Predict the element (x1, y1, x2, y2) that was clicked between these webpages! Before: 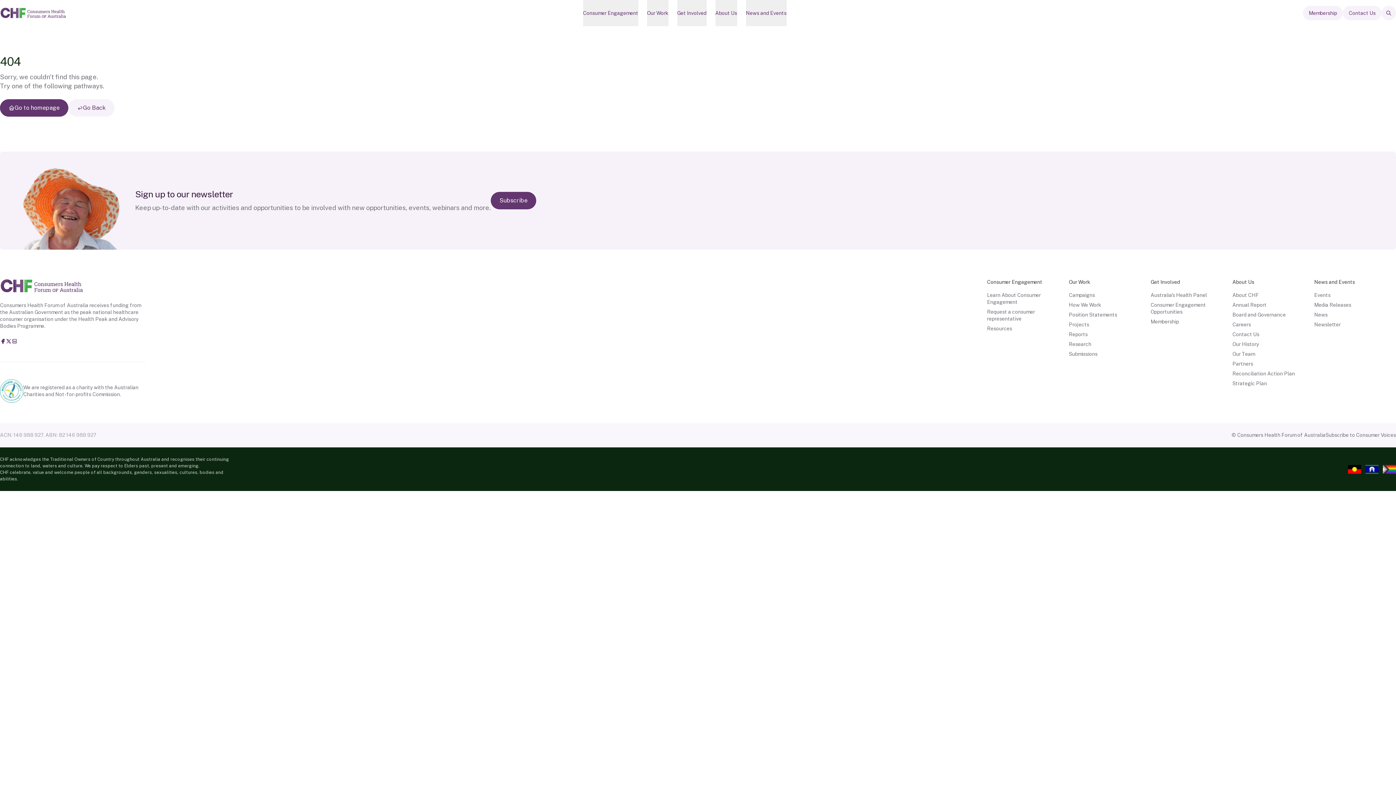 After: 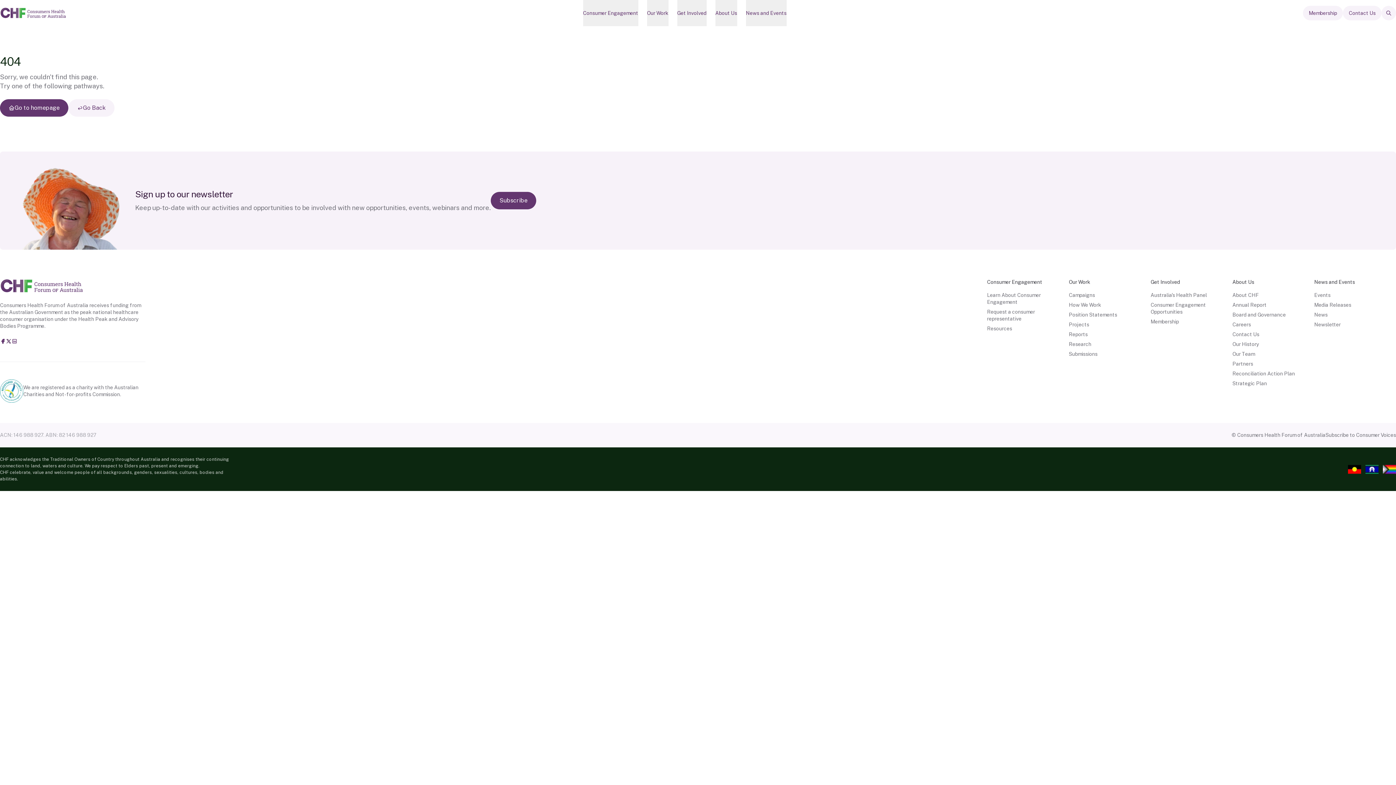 Action: bbox: (5, 338, 11, 344) label: @CHFofAustralia